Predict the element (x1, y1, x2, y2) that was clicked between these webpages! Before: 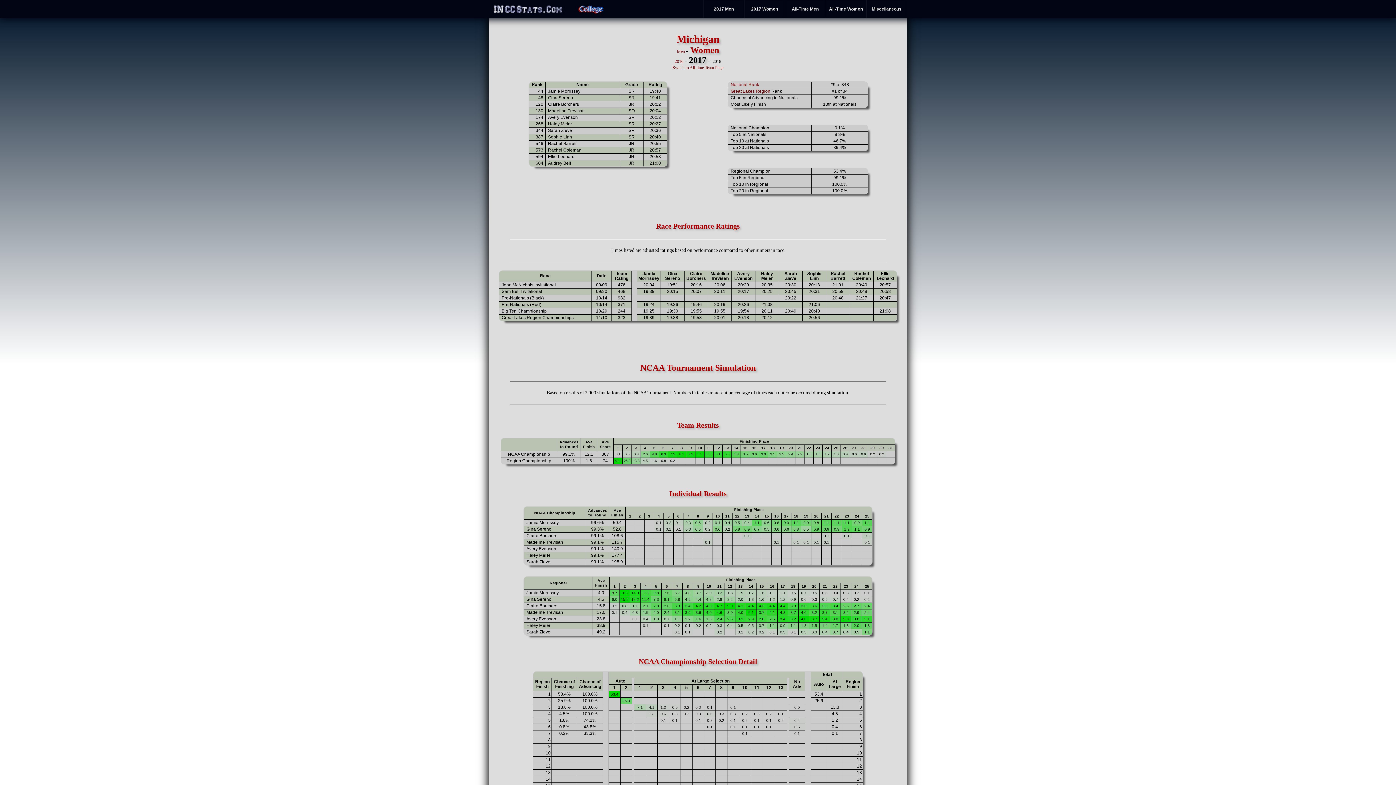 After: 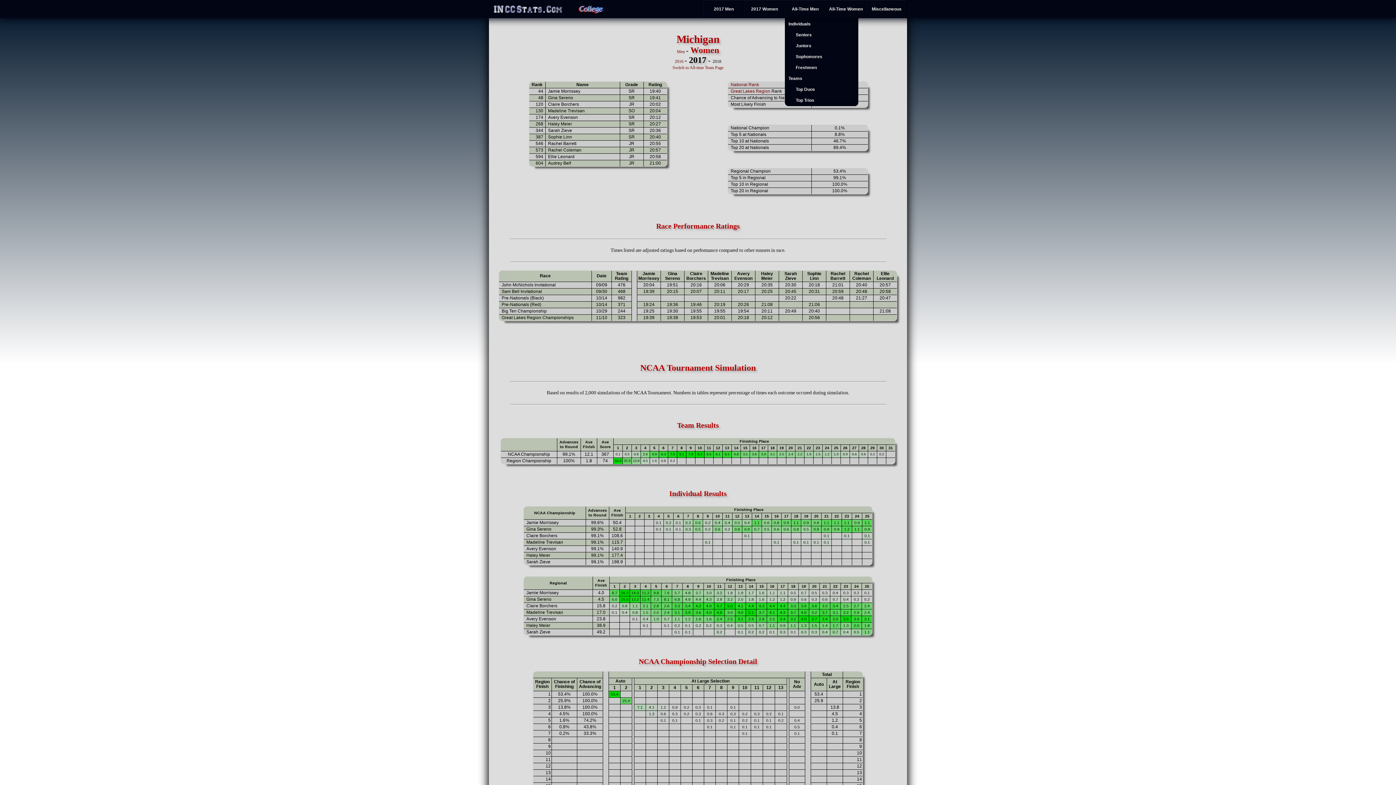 Action: bbox: (785, 0, 825, 18) label: All-Time Men